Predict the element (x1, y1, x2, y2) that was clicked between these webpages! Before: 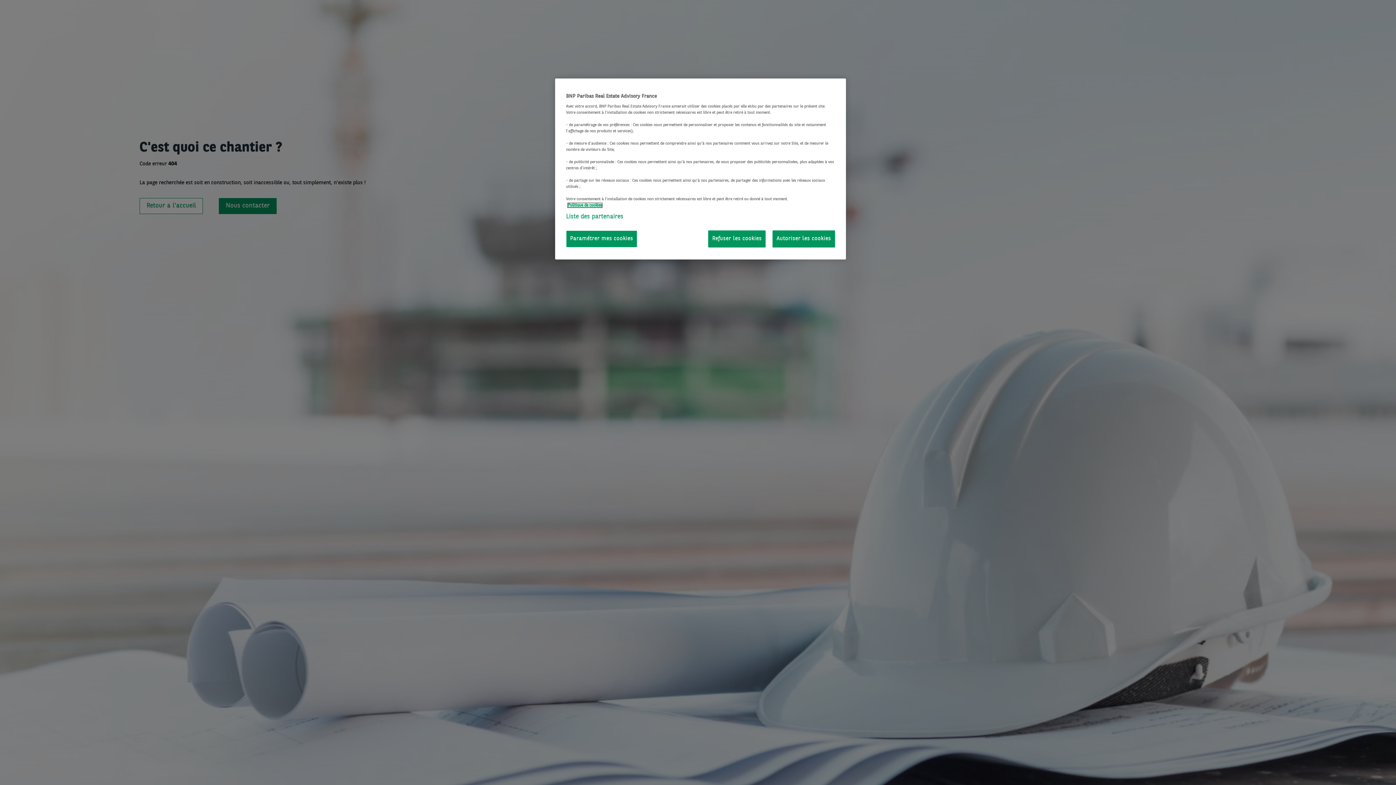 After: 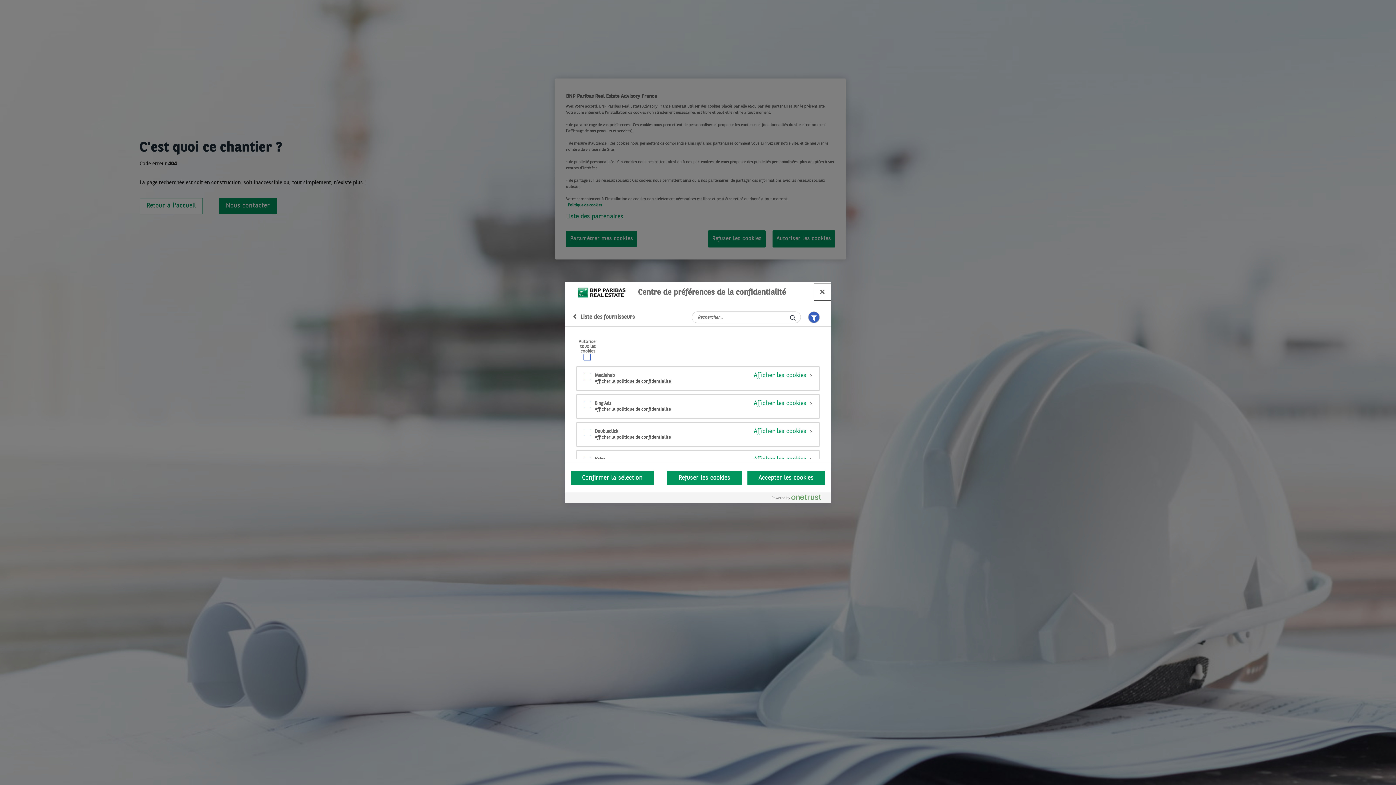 Action: bbox: (566, 212, 623, 221) label: Liste des partenaires